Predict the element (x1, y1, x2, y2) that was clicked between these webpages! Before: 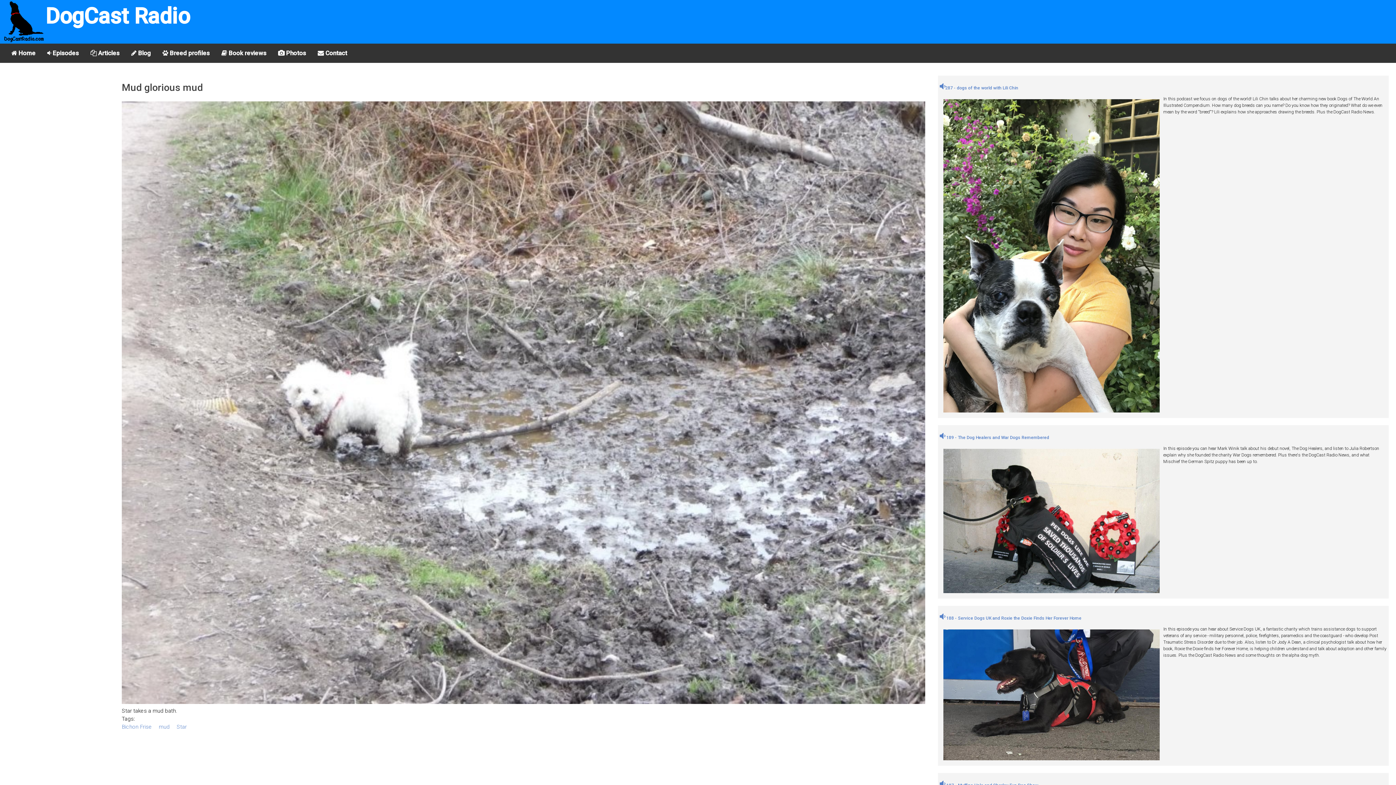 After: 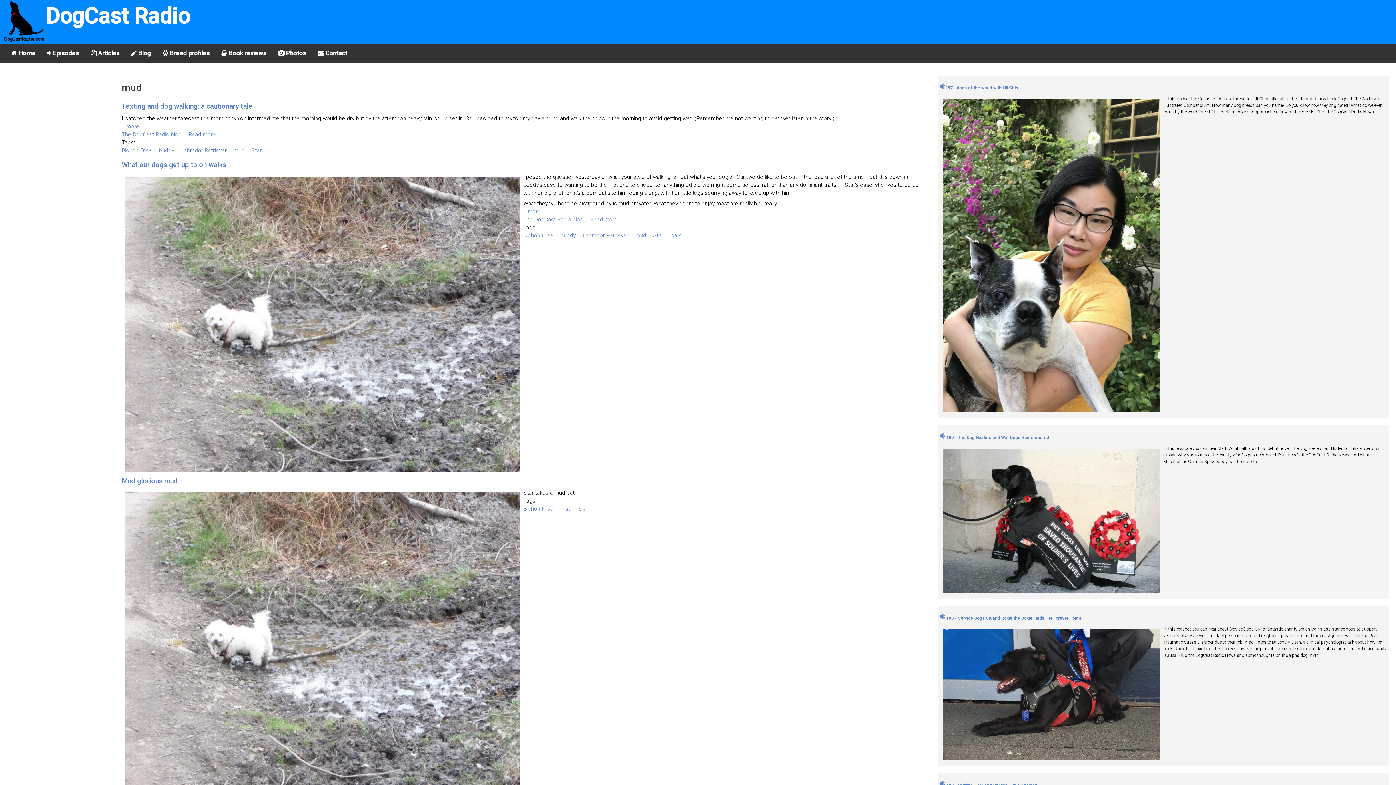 Action: label: mud bbox: (158, 723, 169, 730)